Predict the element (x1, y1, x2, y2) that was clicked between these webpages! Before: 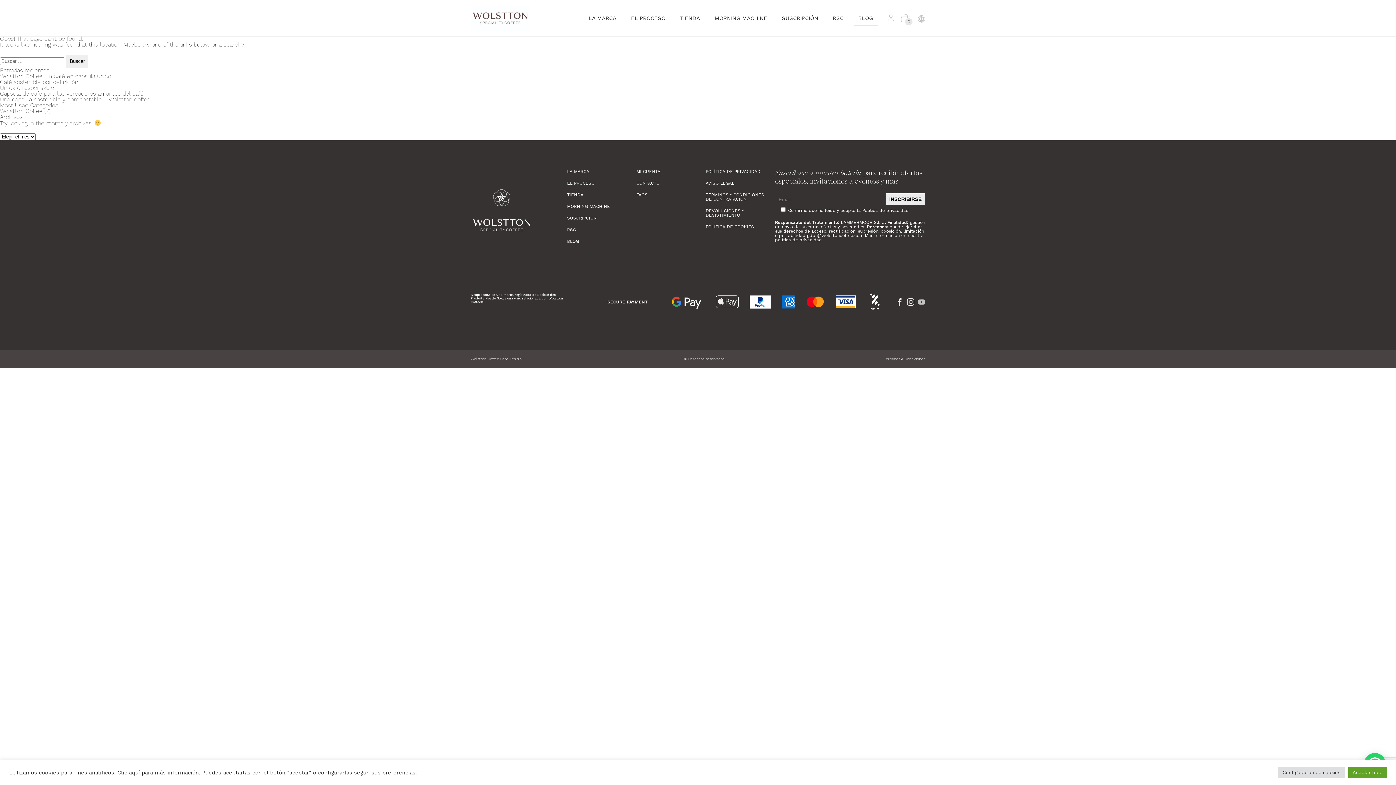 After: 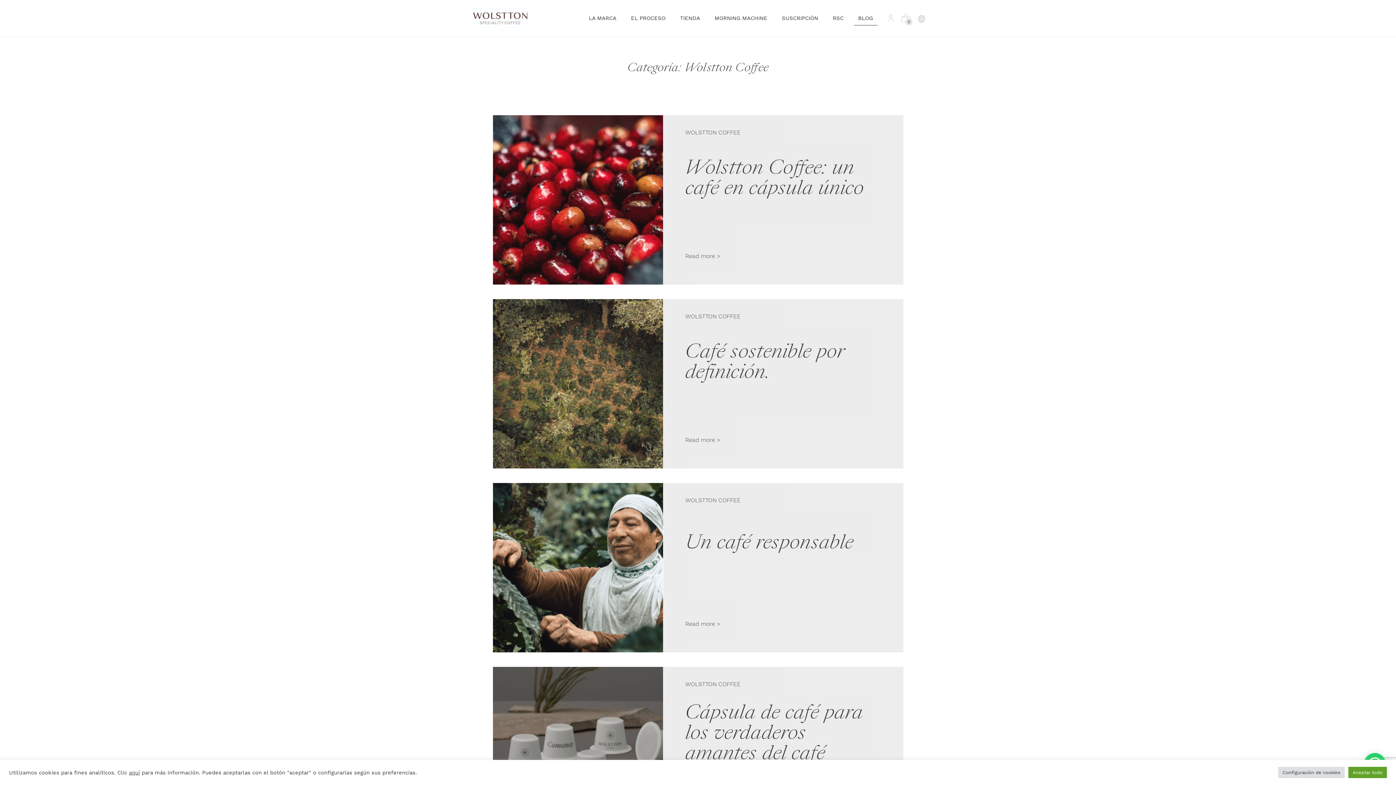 Action: bbox: (0, 107, 42, 114) label: Wolstton Coffee